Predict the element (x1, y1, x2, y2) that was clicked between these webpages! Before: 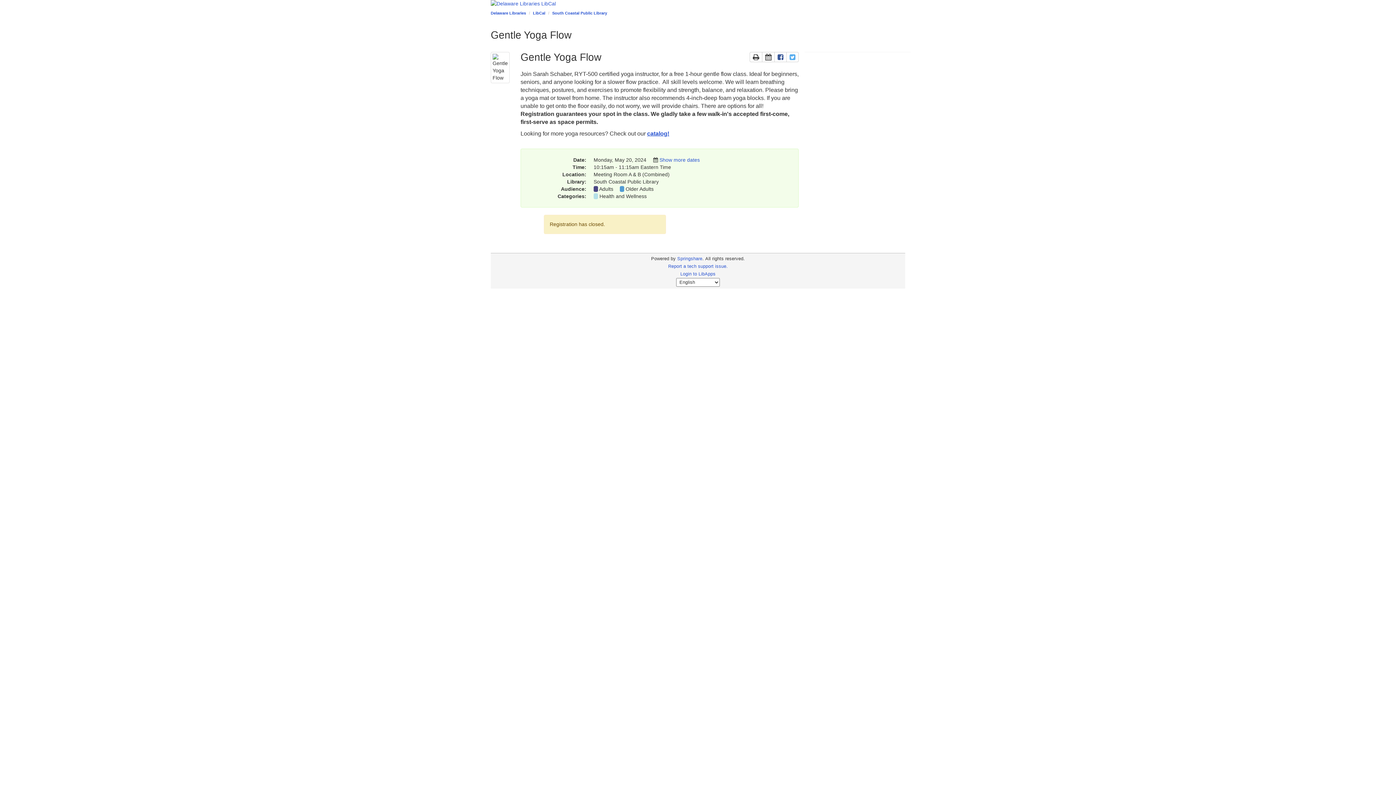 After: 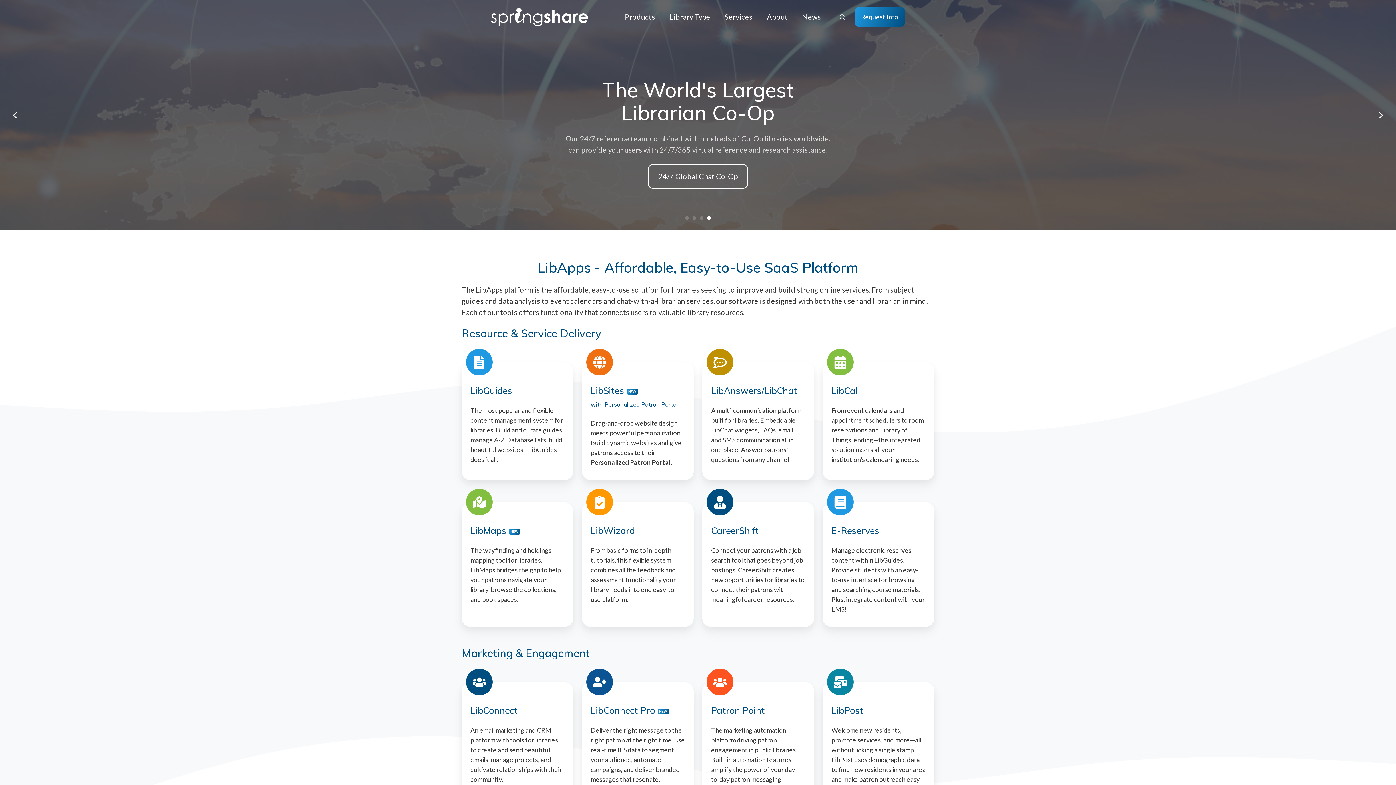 Action: bbox: (677, 256, 702, 261) label: Springshare